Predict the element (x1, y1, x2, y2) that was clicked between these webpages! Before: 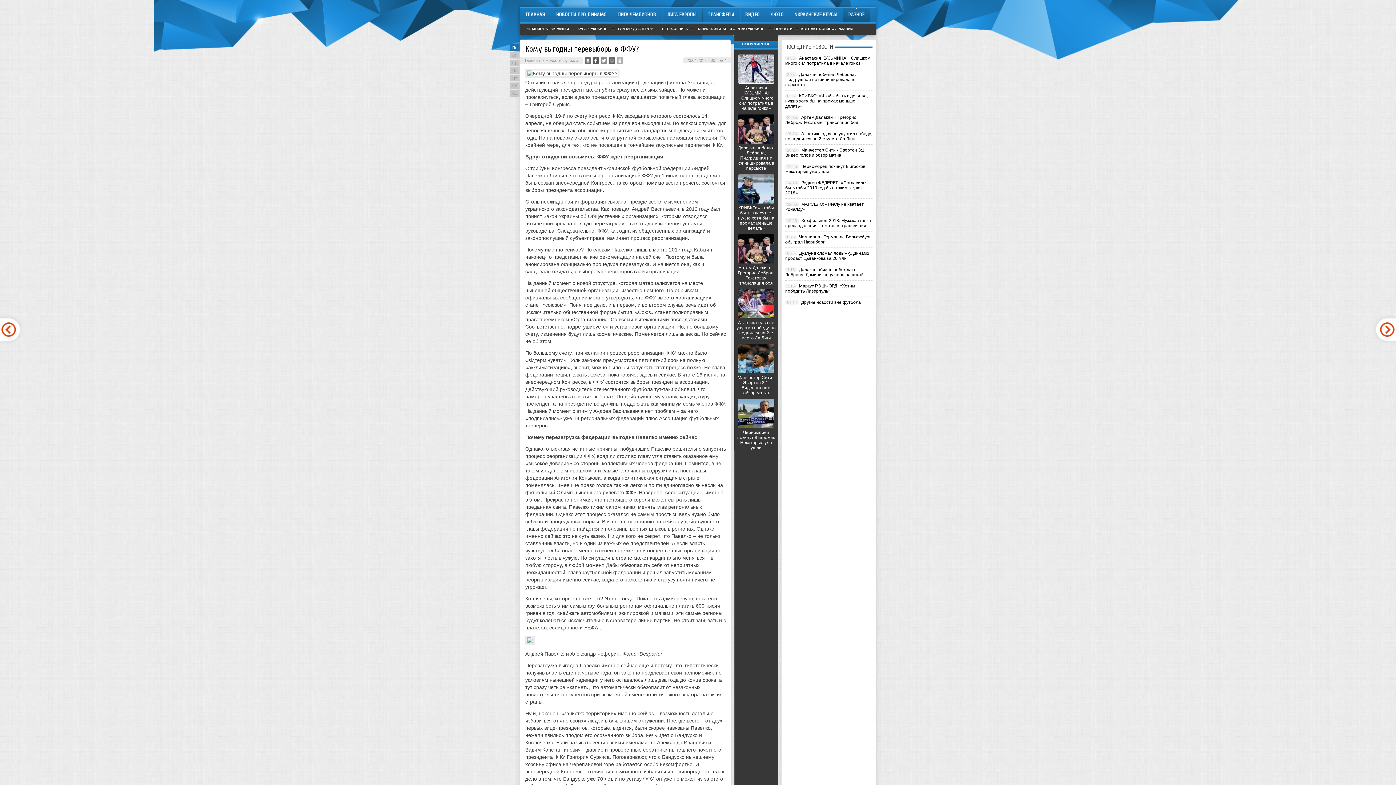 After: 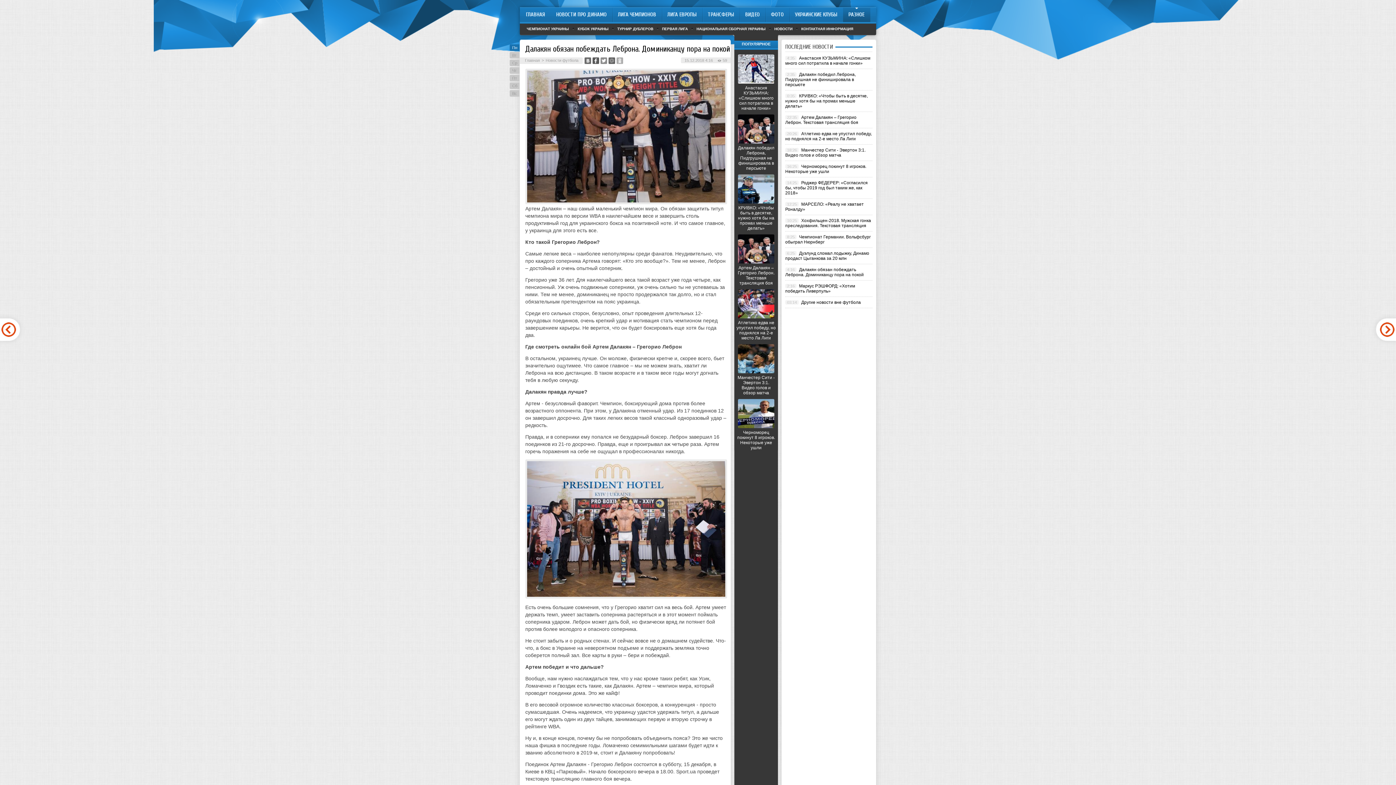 Action: bbox: (785, 267, 864, 277) label: Далакян обязан побеждать Леброна. Доминиканцу пора на покой